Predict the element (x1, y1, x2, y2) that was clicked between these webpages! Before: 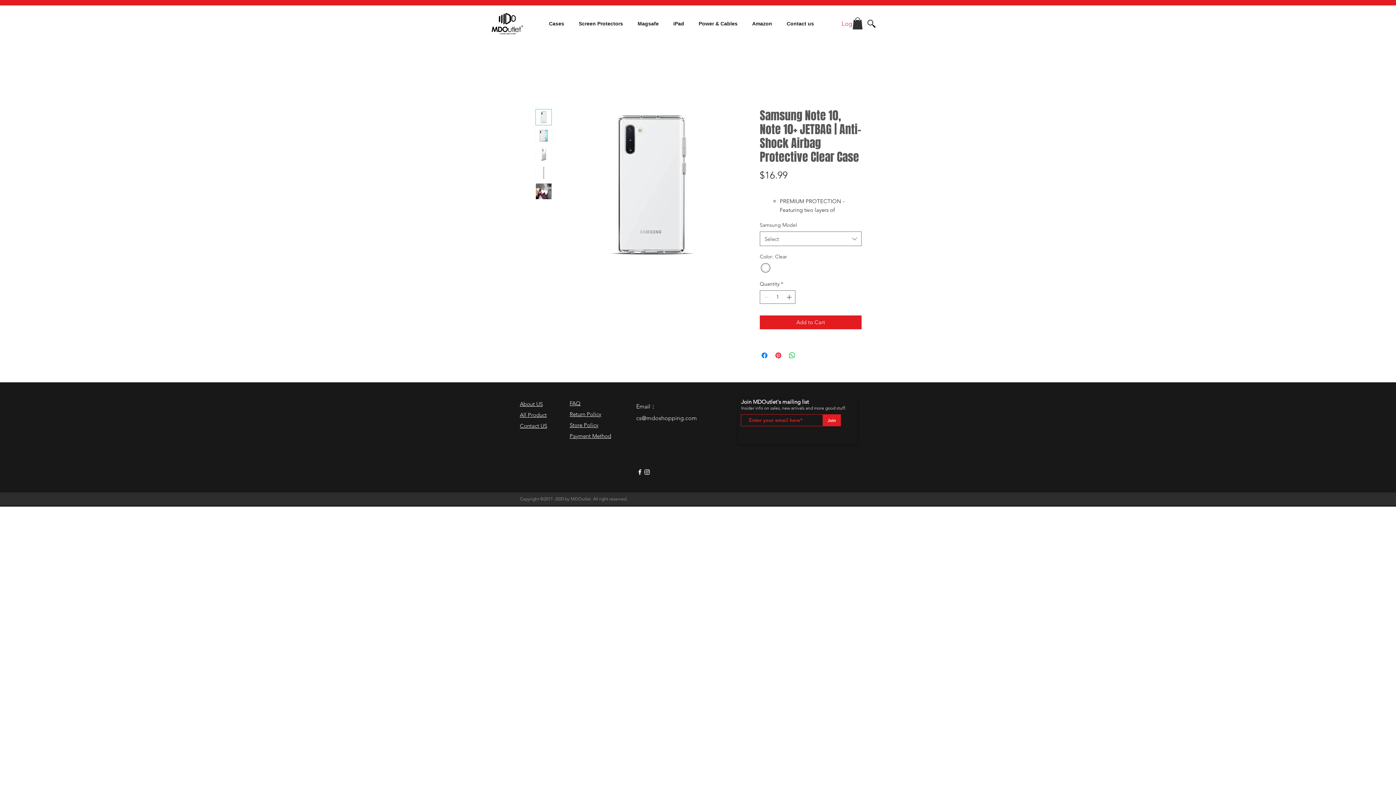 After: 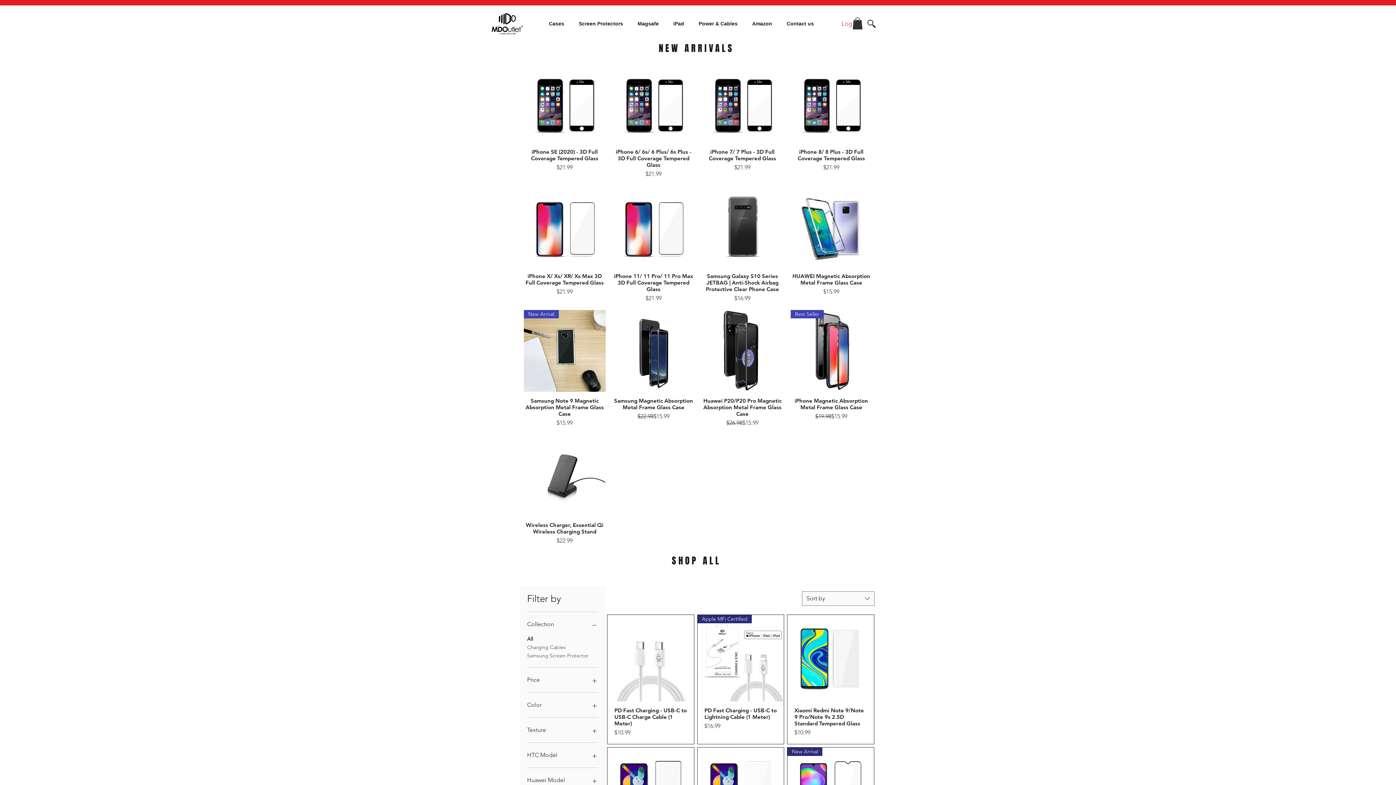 Action: bbox: (520, 411, 546, 418) label: All Product